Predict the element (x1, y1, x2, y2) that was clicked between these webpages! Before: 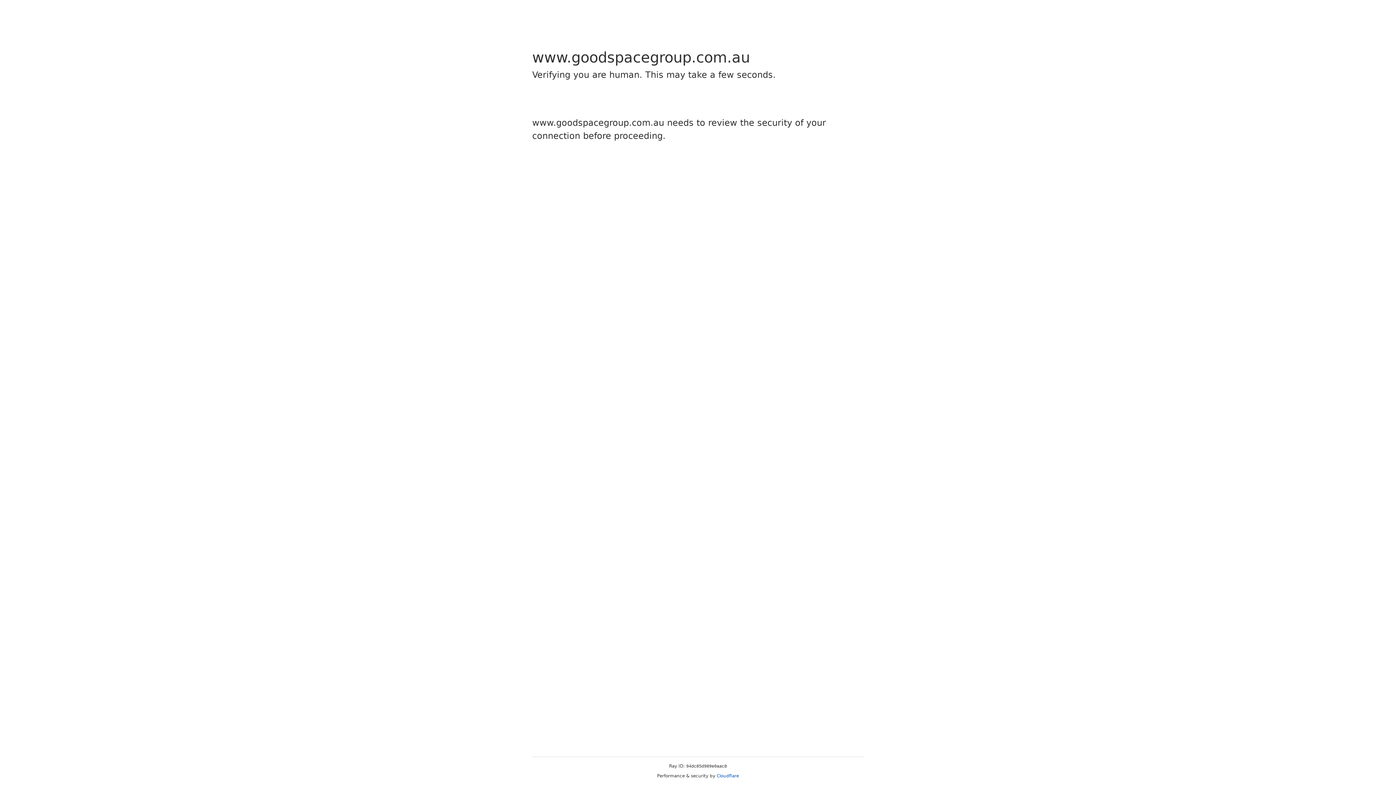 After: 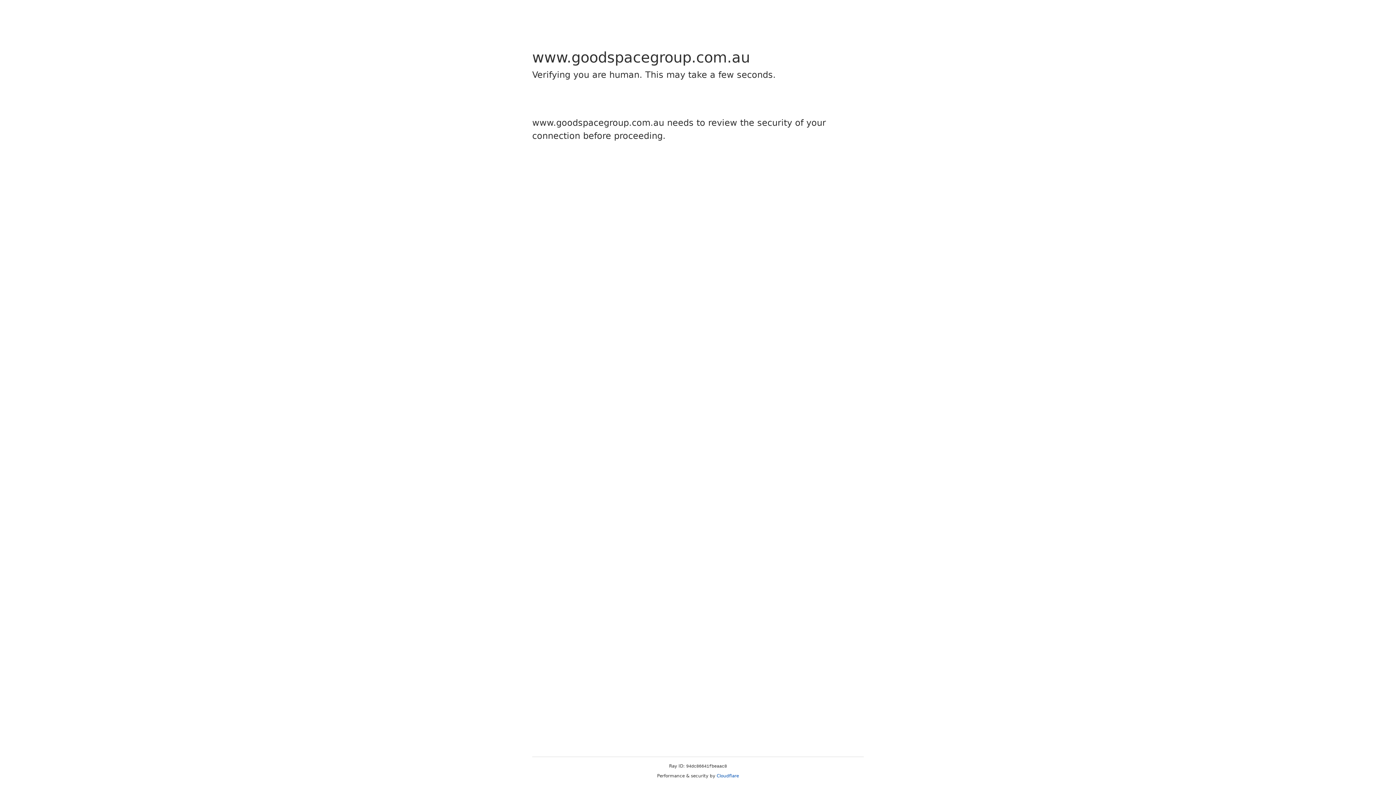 Action: label: Cloudflare bbox: (716, 773, 739, 778)